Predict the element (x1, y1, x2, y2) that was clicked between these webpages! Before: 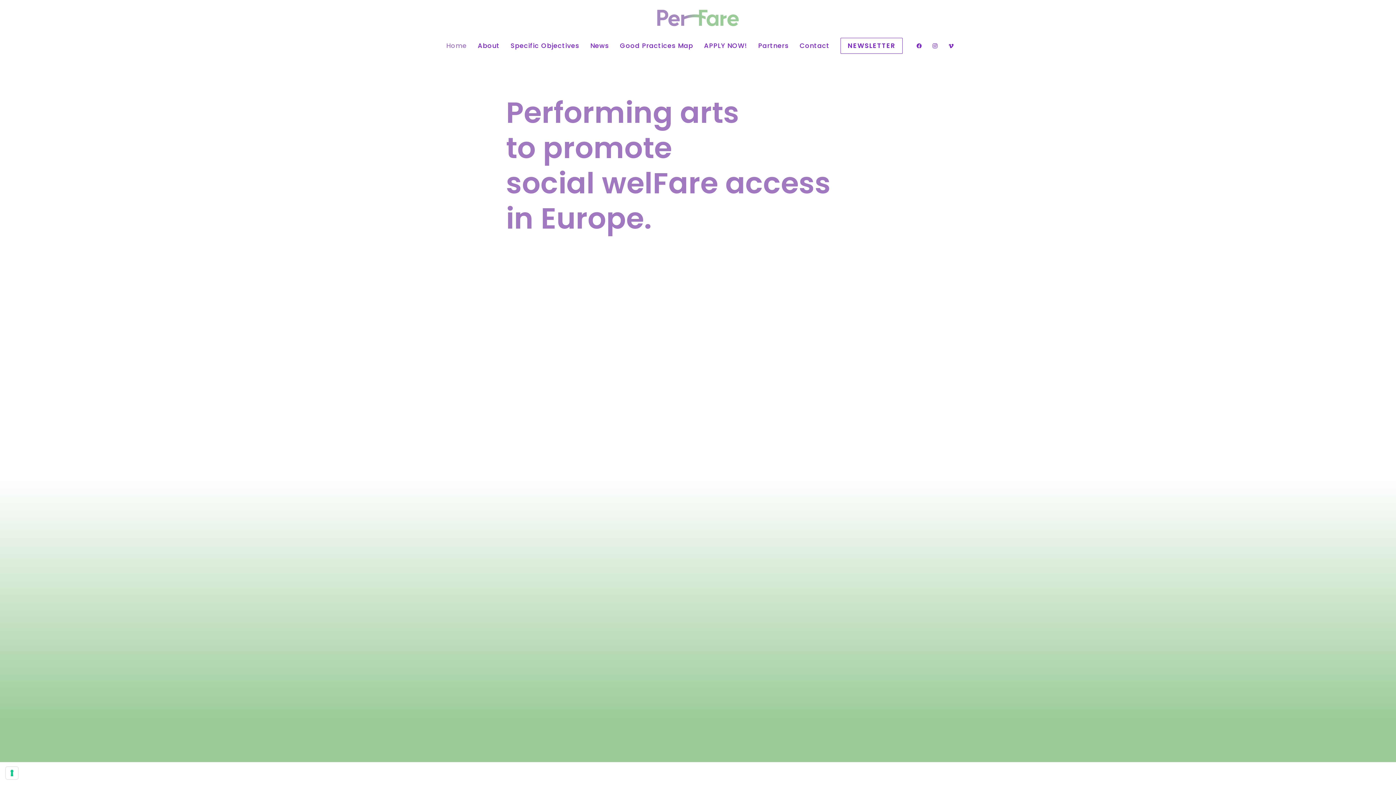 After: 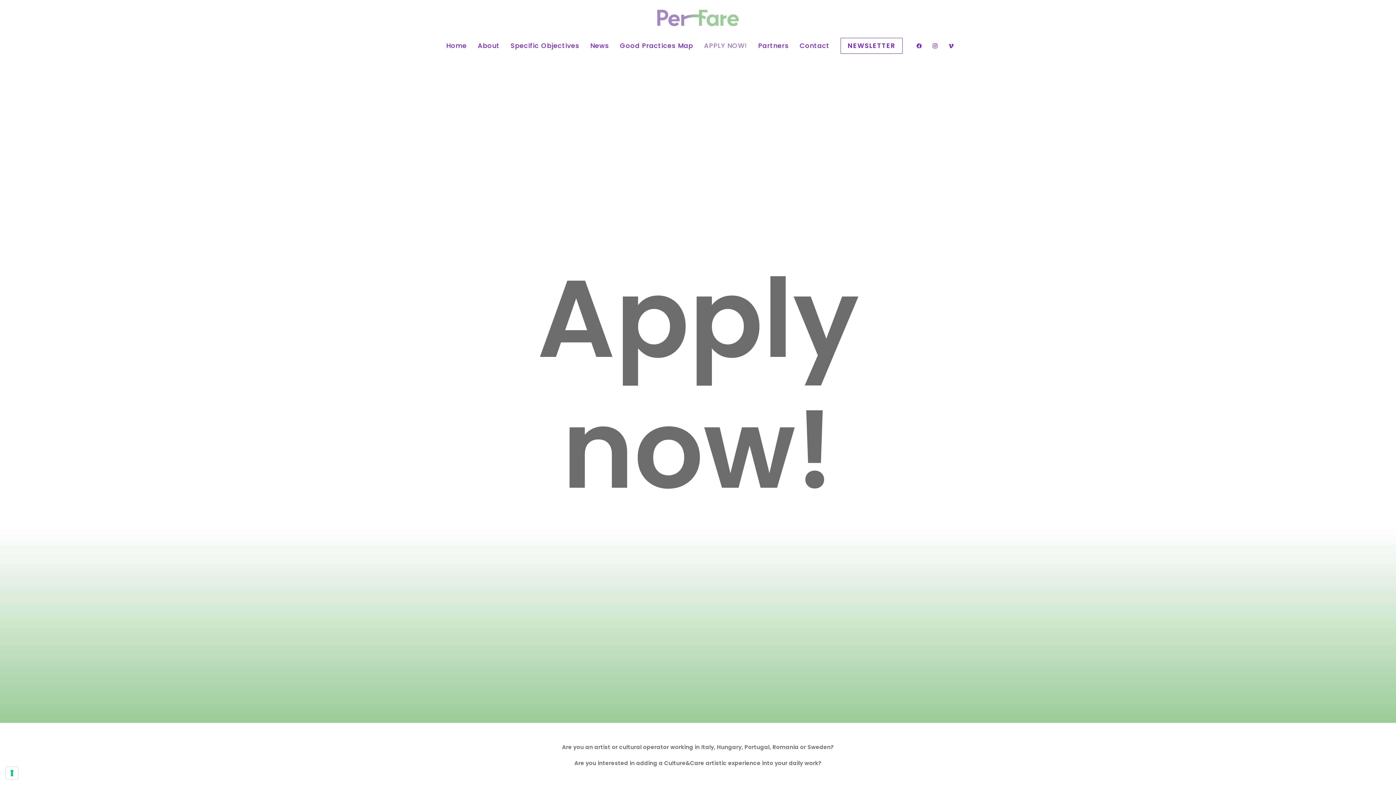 Action: bbox: (699, 36, 752, 55) label: APPLY NOW!